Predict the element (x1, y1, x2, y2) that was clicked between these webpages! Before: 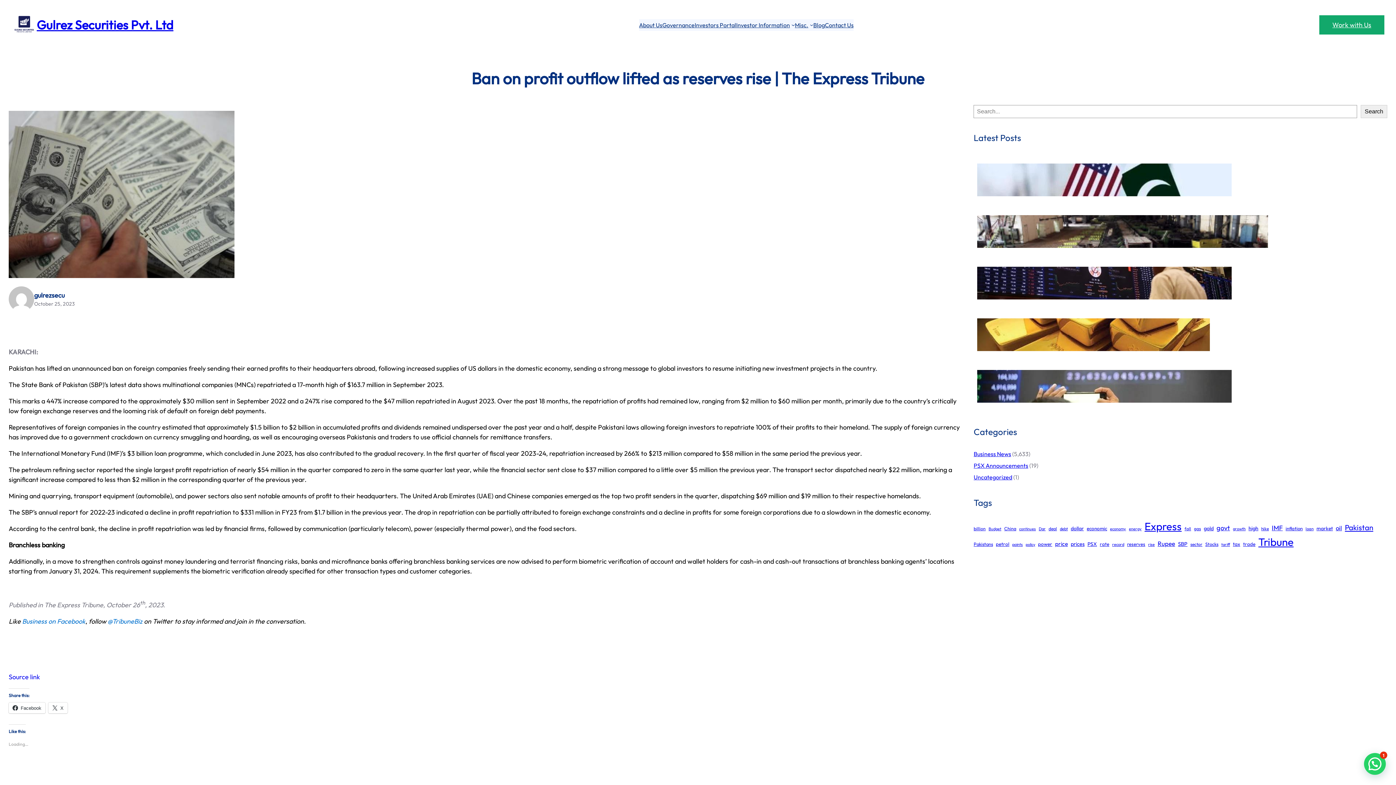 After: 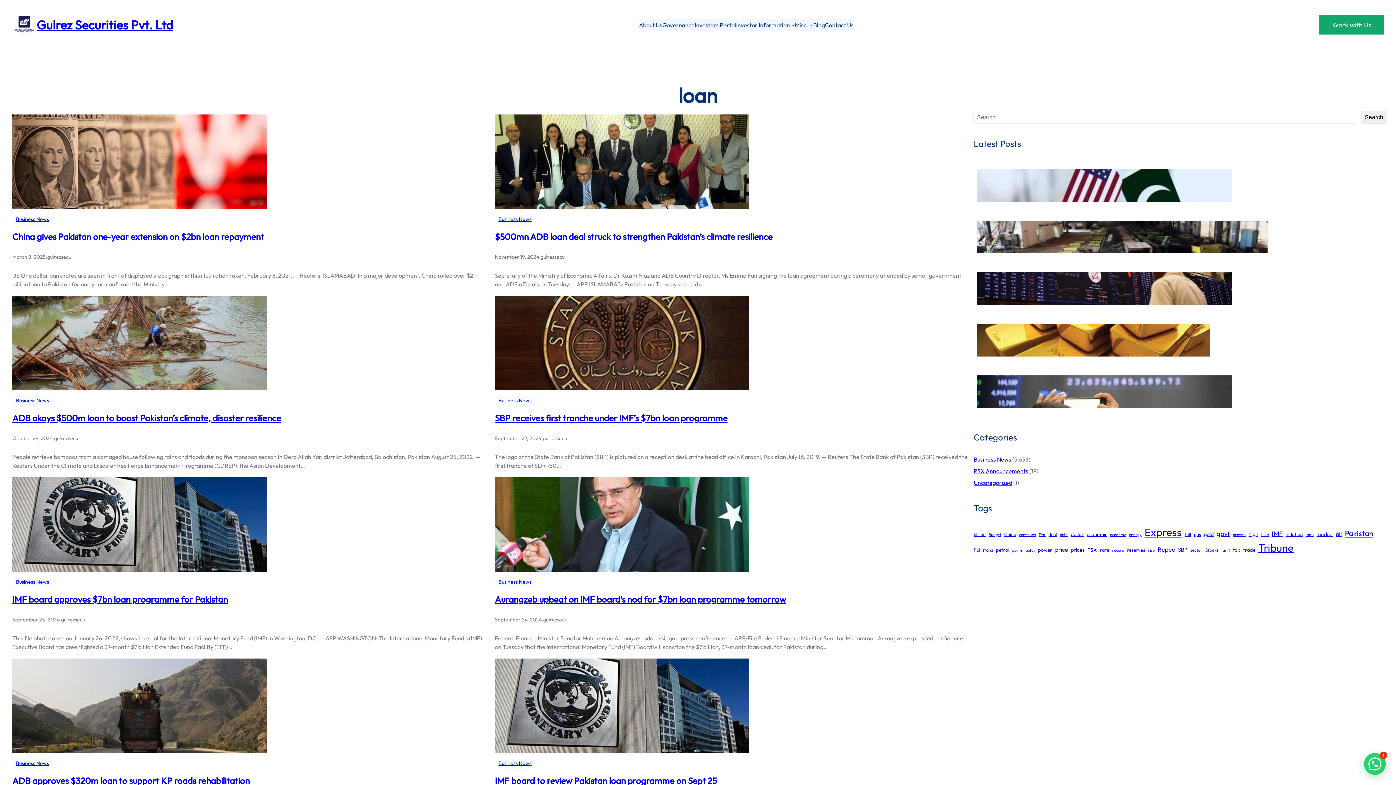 Action: bbox: (1305, 526, 1313, 532) label: loan (95 items)